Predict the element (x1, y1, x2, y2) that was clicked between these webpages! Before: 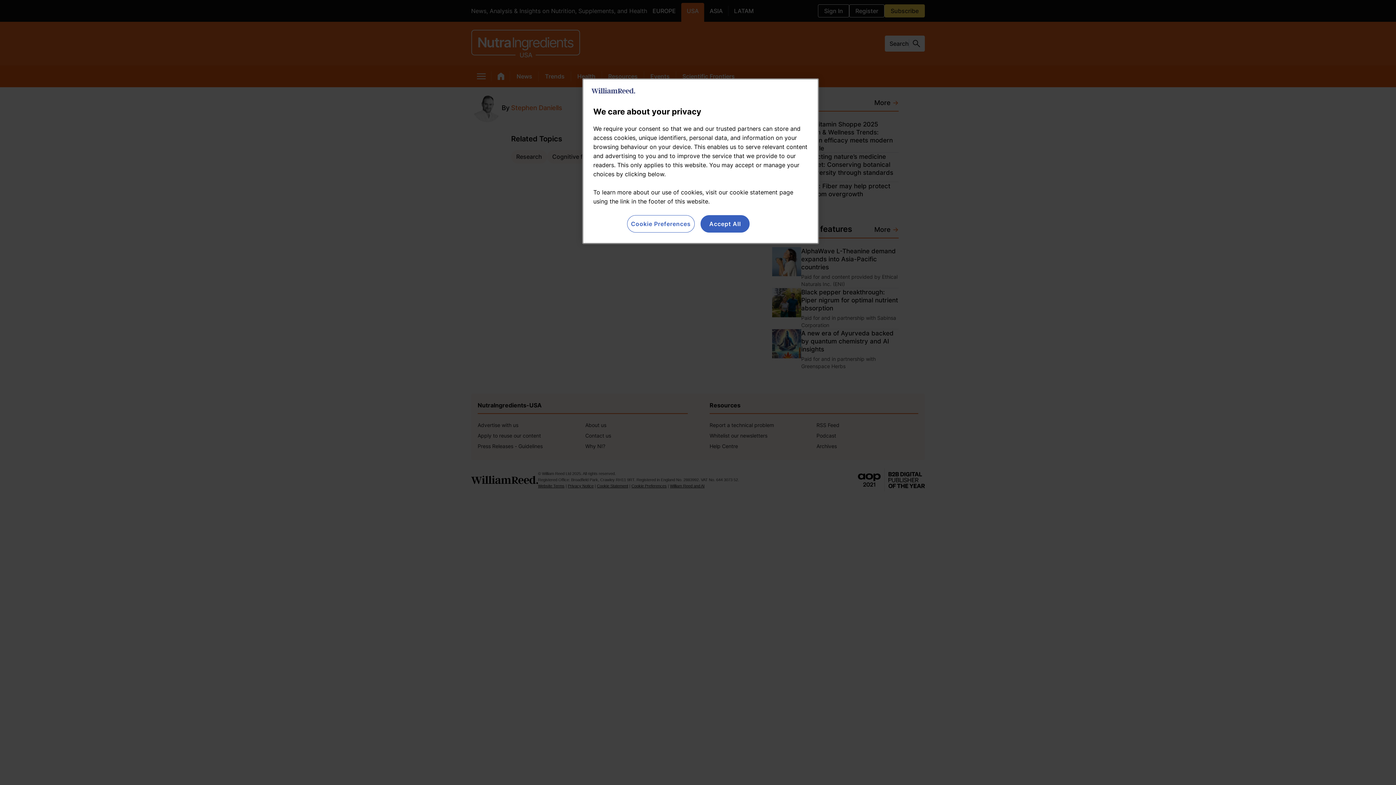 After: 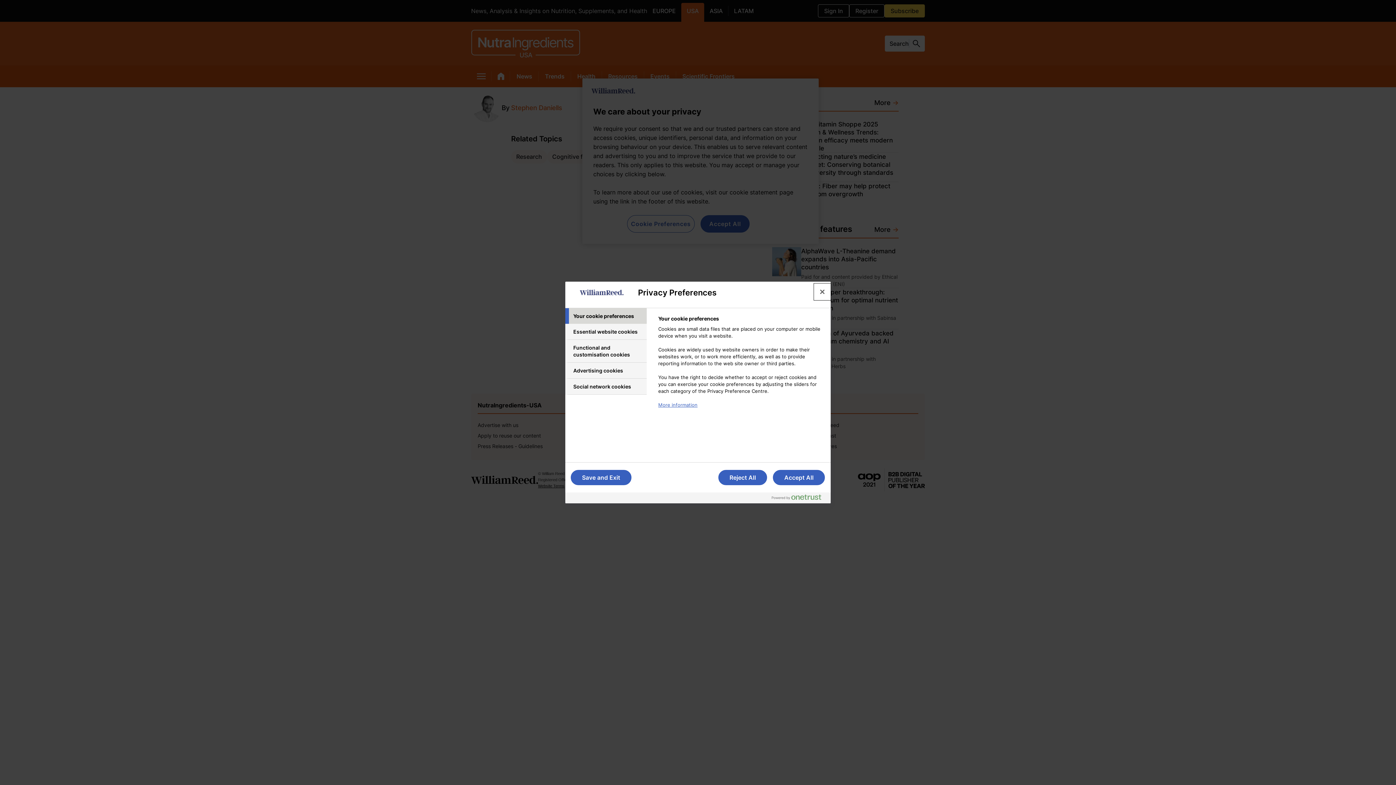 Action: label: Cookie Preferences bbox: (627, 215, 694, 232)